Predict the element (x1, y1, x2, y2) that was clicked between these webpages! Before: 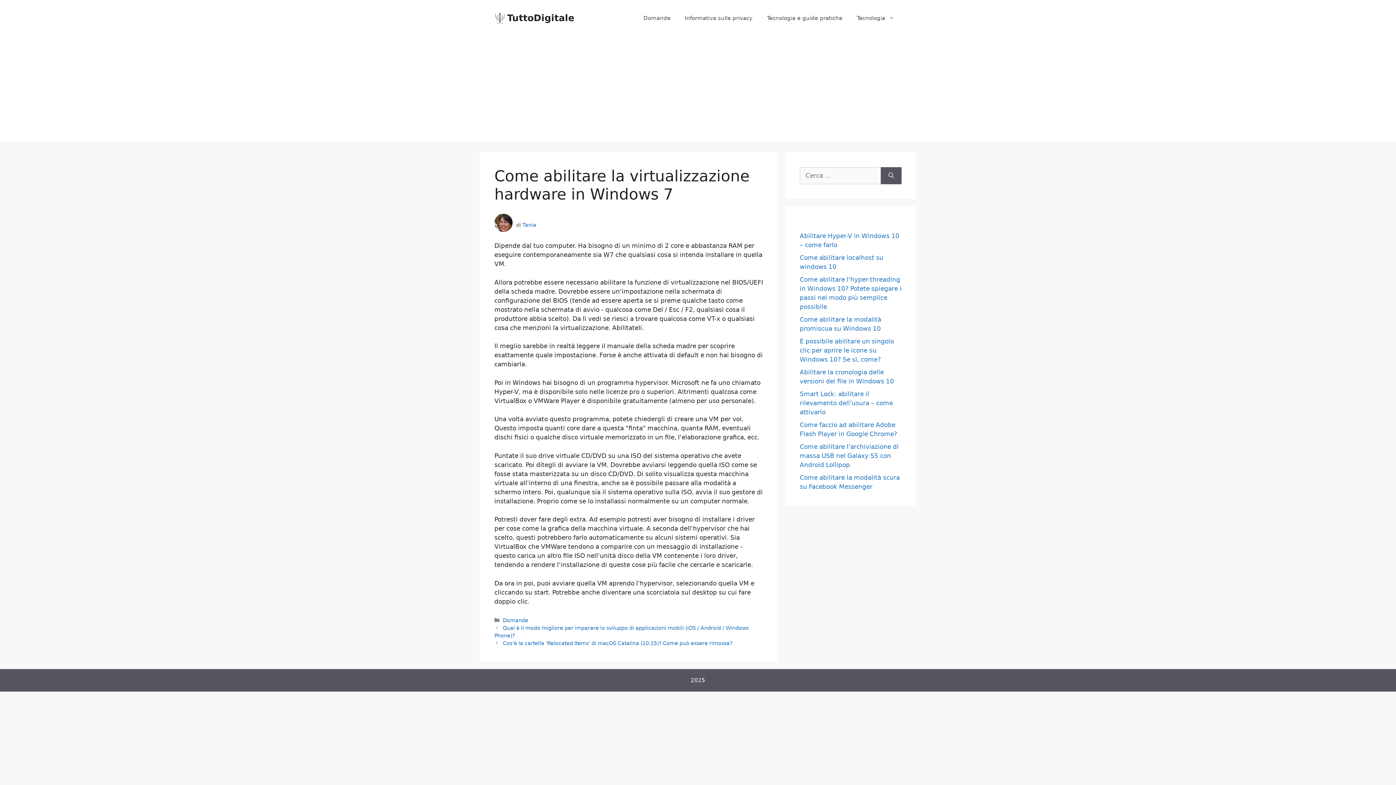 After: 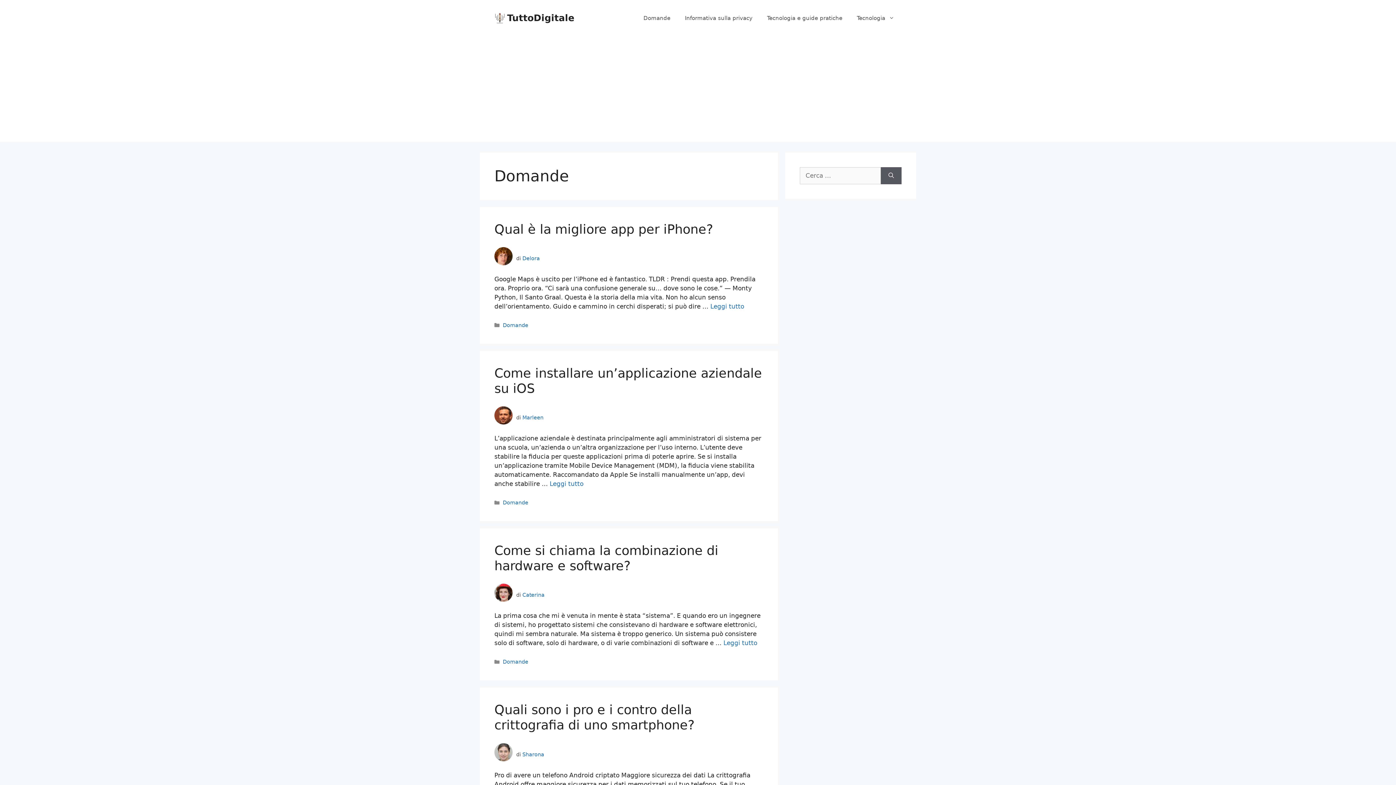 Action: label: Domande bbox: (502, 617, 528, 623)